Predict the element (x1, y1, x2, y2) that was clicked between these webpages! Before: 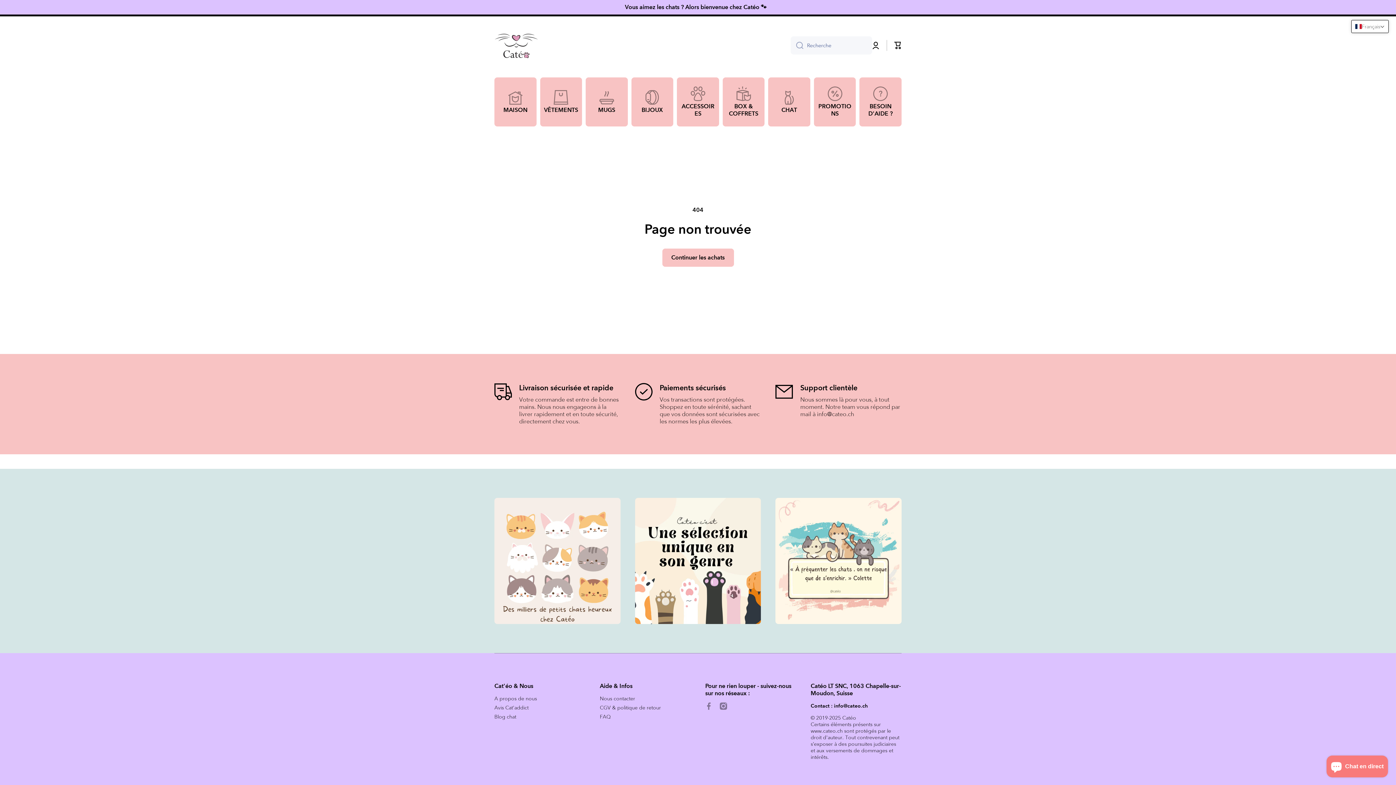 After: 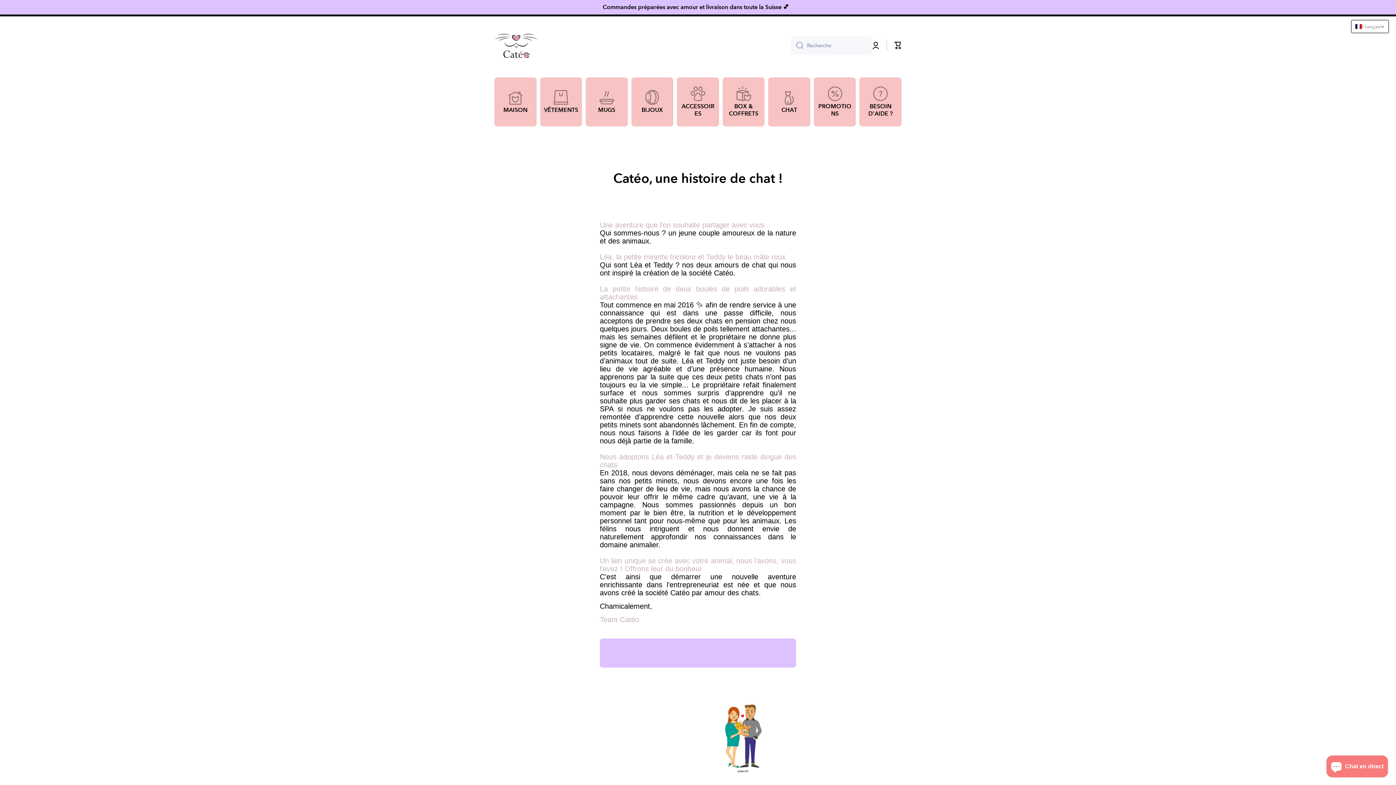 Action: label: A propos de nous bbox: (494, 692, 537, 702)